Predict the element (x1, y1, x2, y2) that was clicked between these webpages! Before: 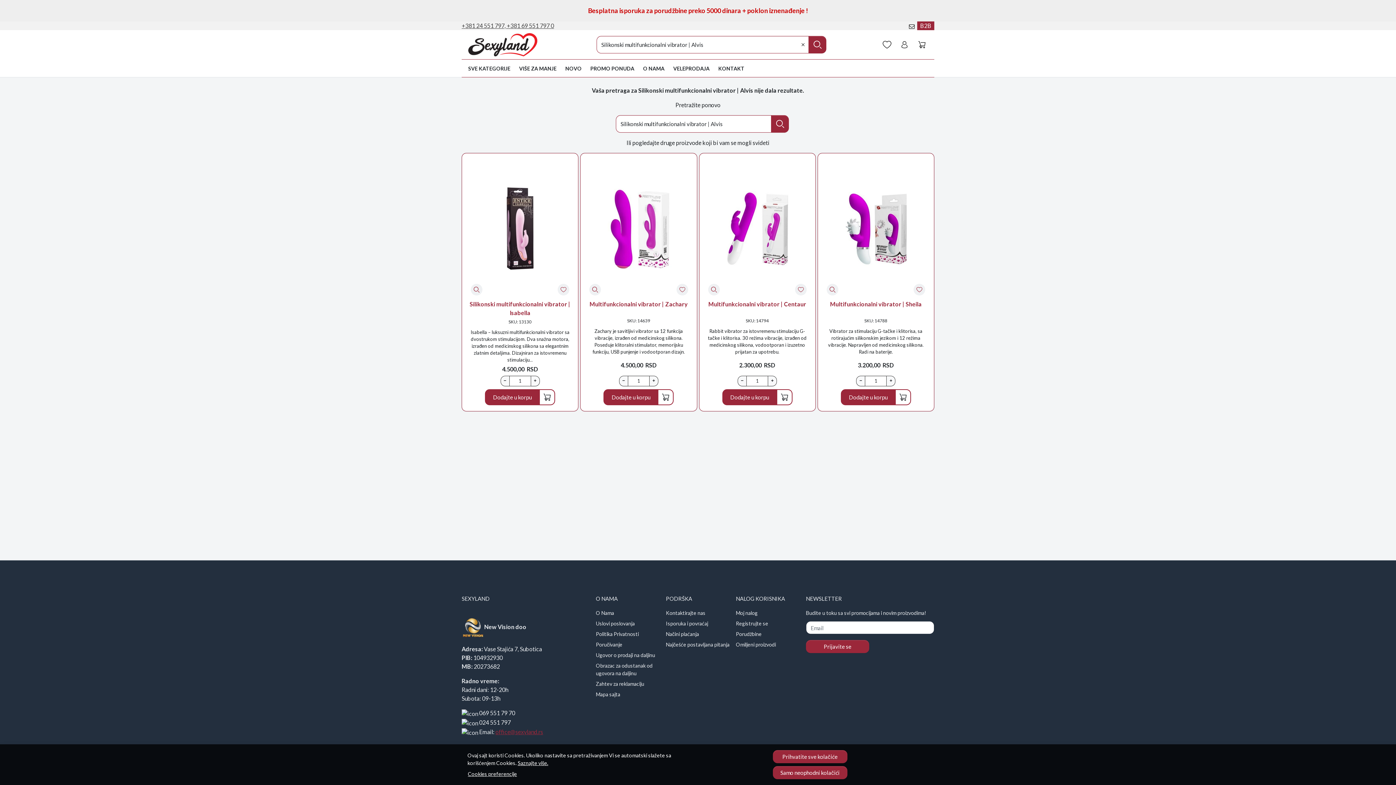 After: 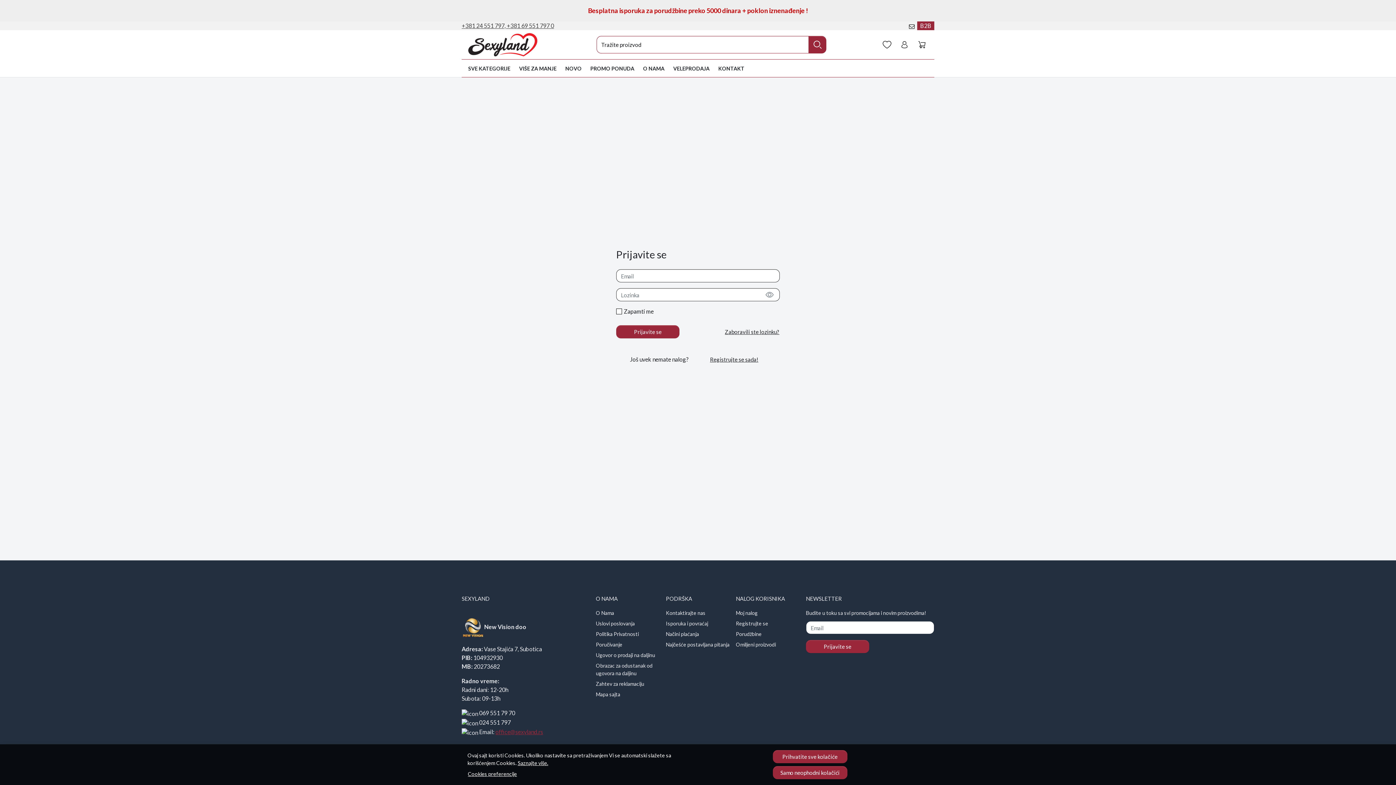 Action: label: Moj nalog bbox: (736, 608, 757, 618)